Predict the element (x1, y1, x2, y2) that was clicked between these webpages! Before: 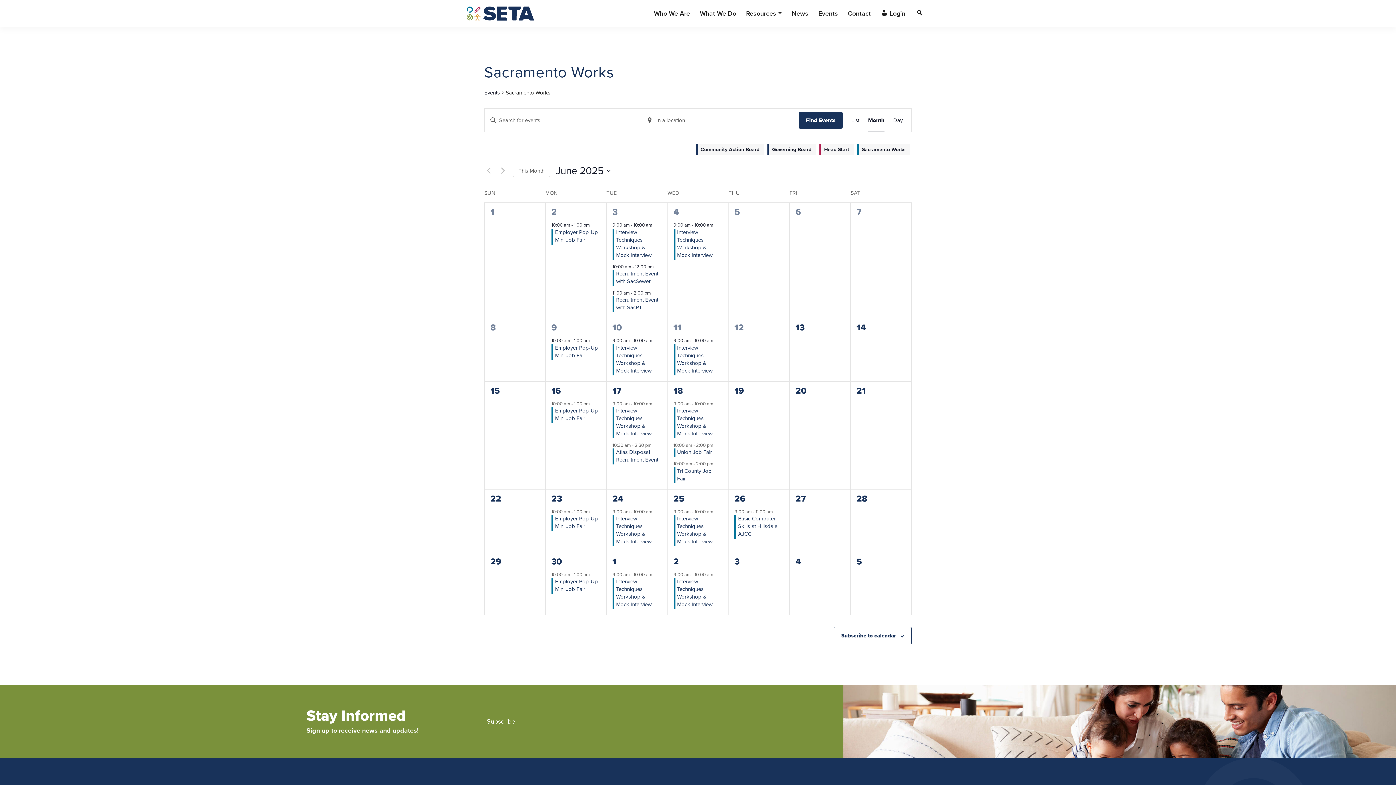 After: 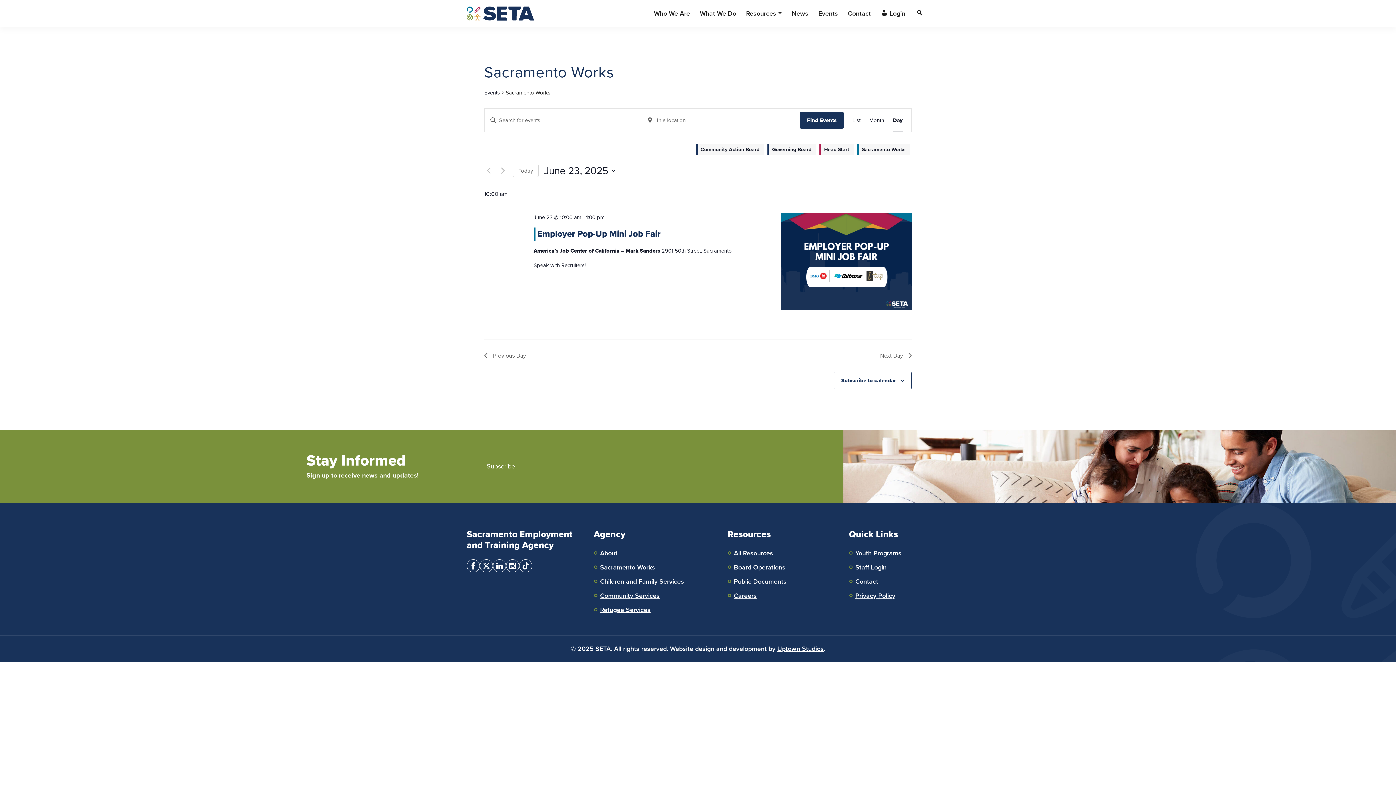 Action: label: 23 bbox: (551, 492, 562, 505)